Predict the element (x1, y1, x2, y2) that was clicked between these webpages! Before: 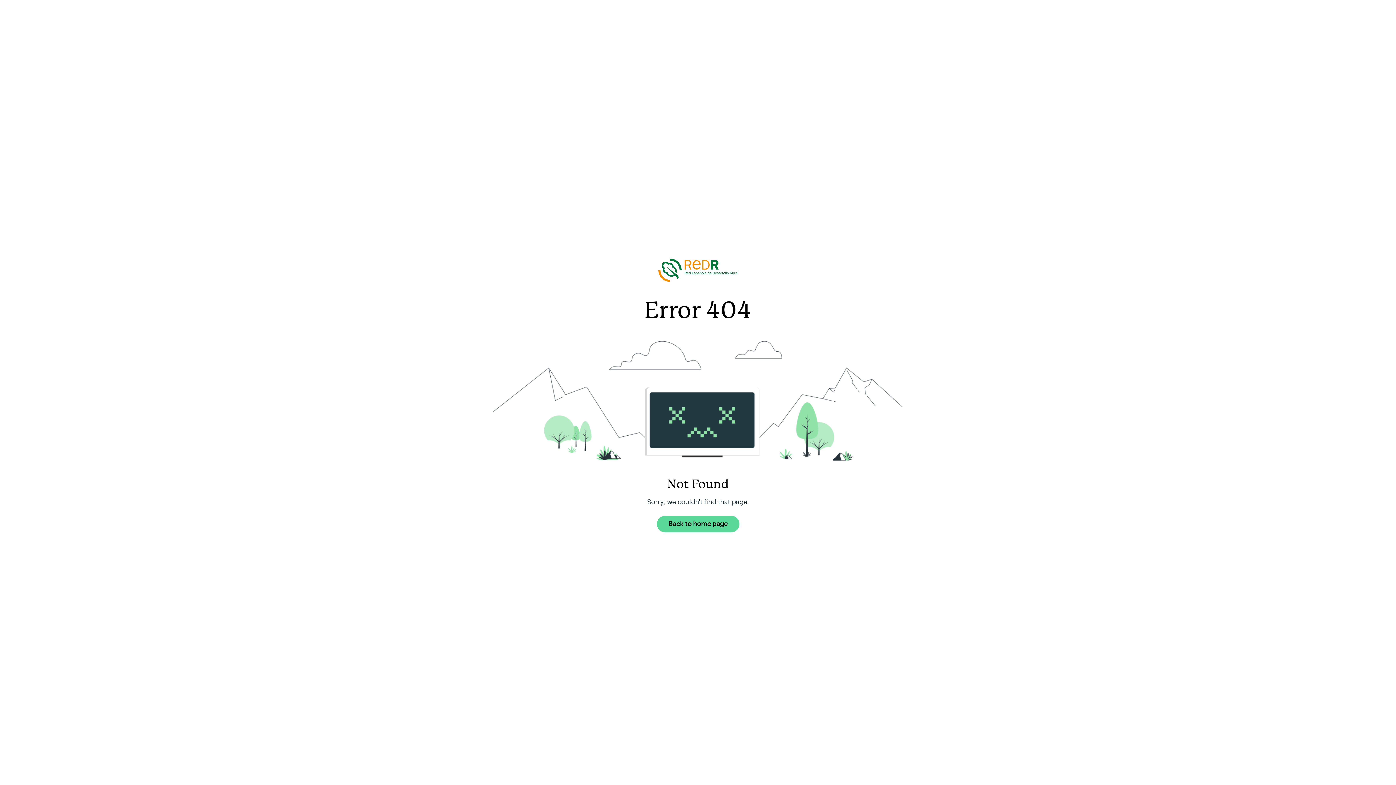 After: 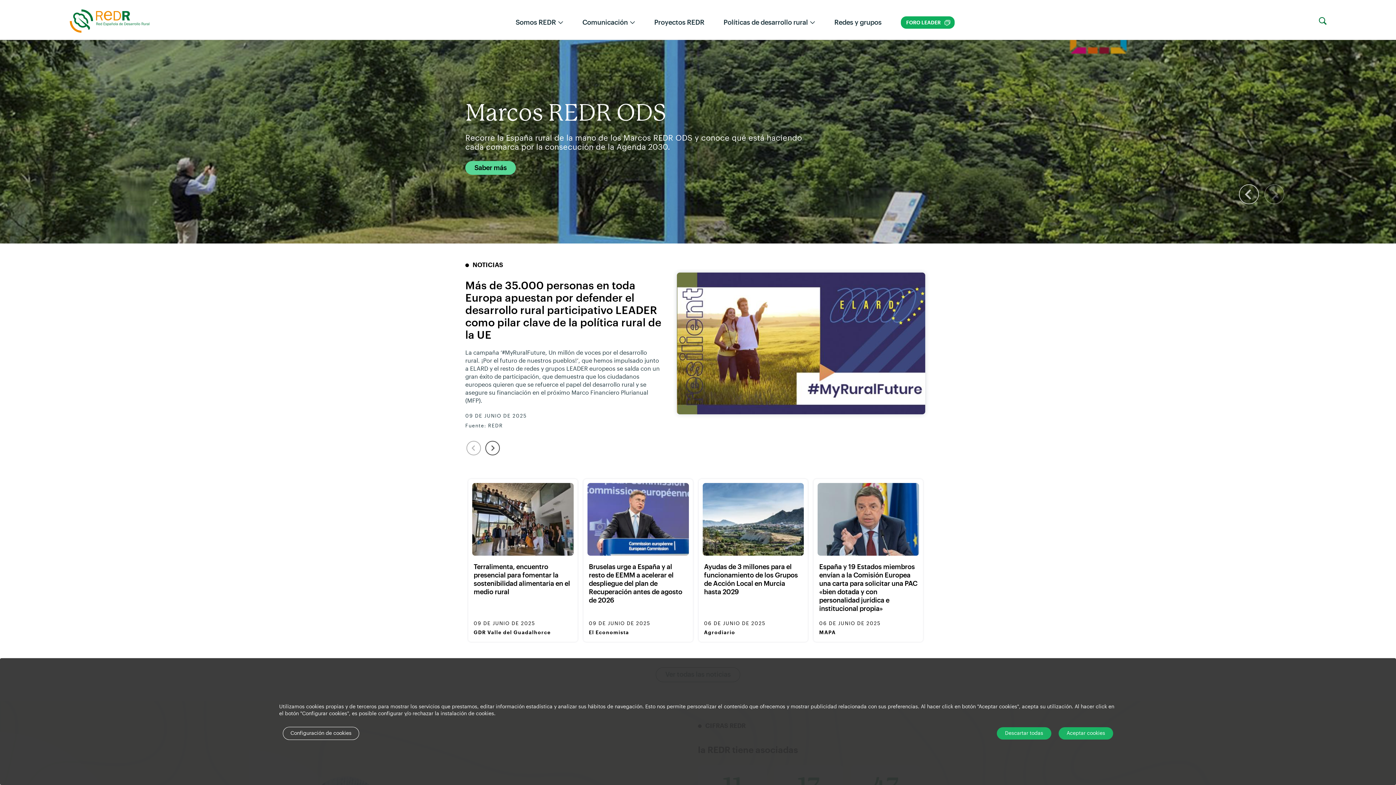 Action: label: Back to home page bbox: (656, 516, 739, 532)